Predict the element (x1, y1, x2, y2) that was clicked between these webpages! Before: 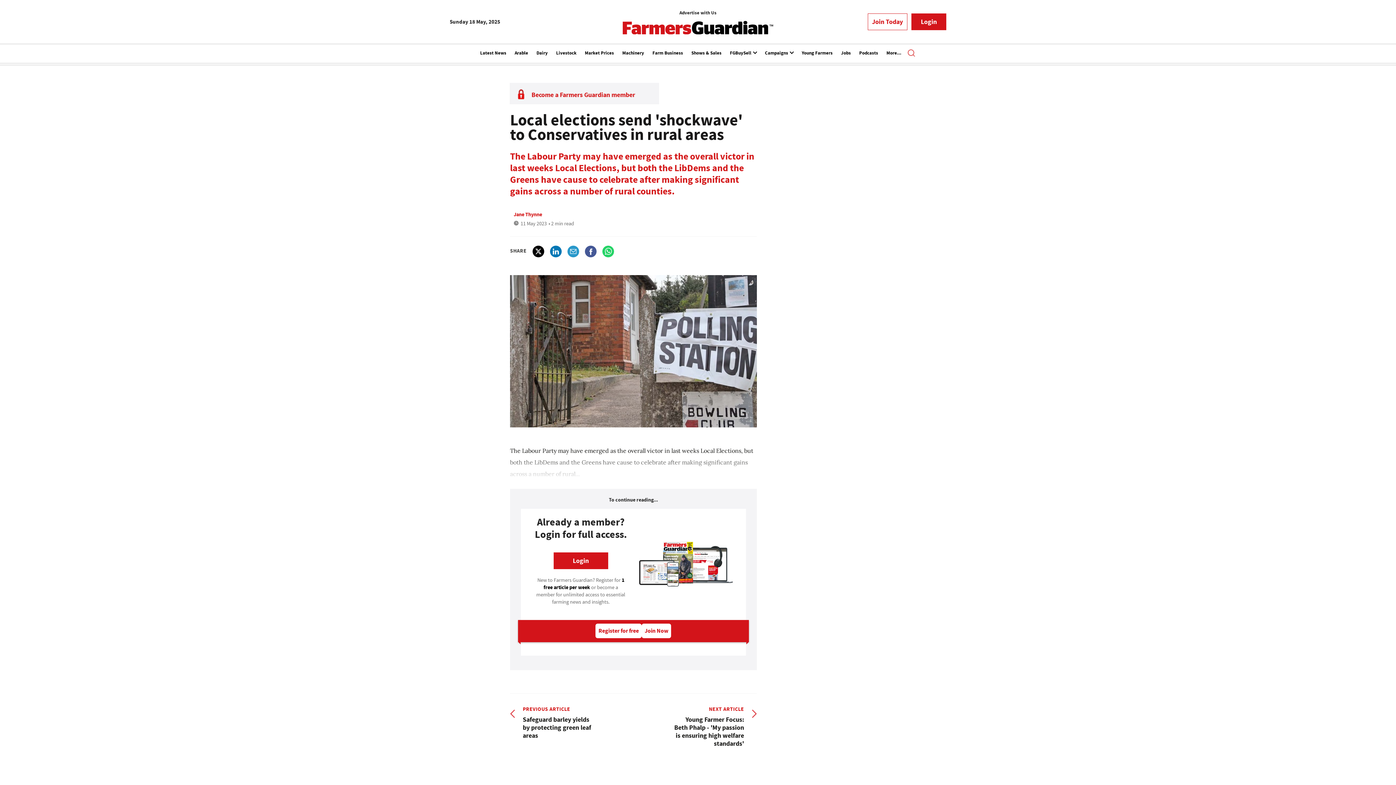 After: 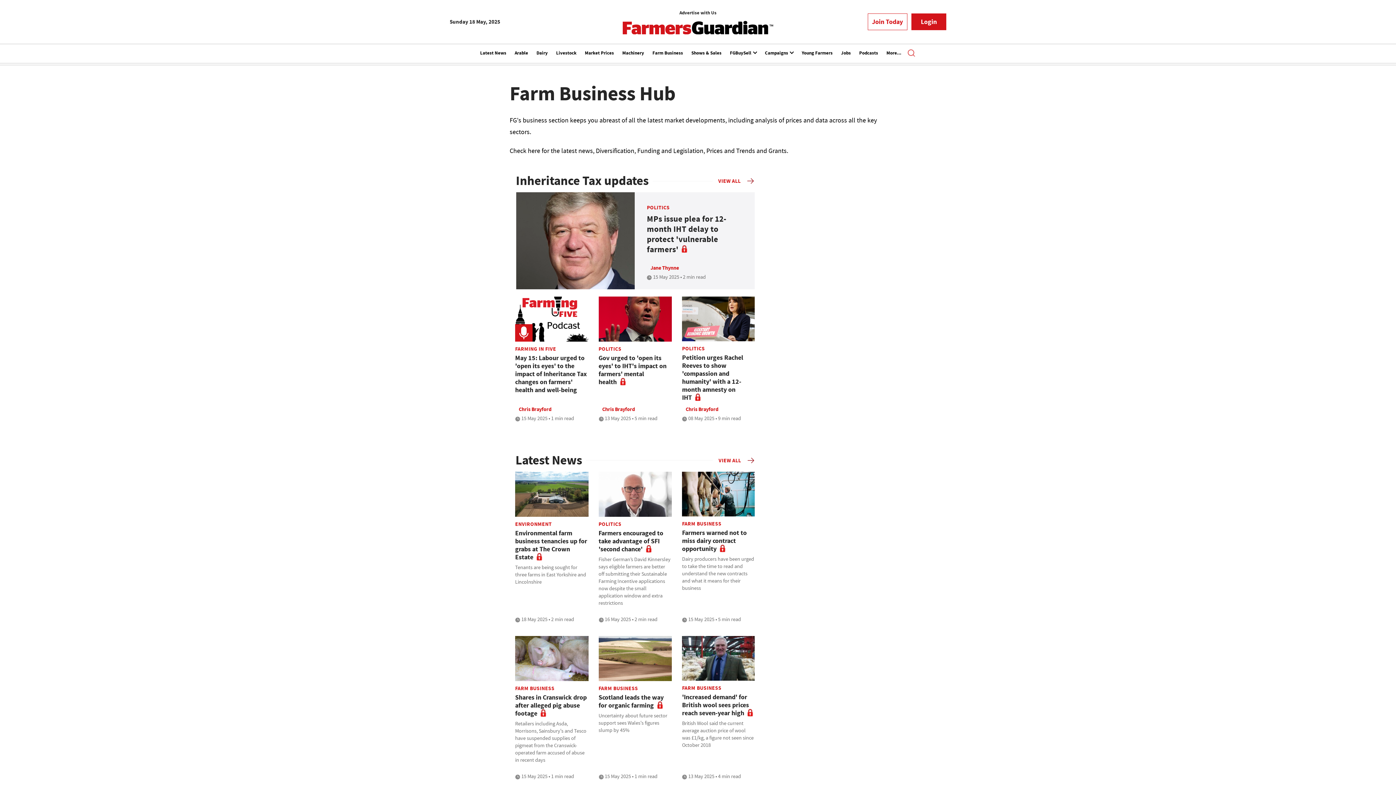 Action: bbox: (652, 45, 683, 62) label: Farm Business